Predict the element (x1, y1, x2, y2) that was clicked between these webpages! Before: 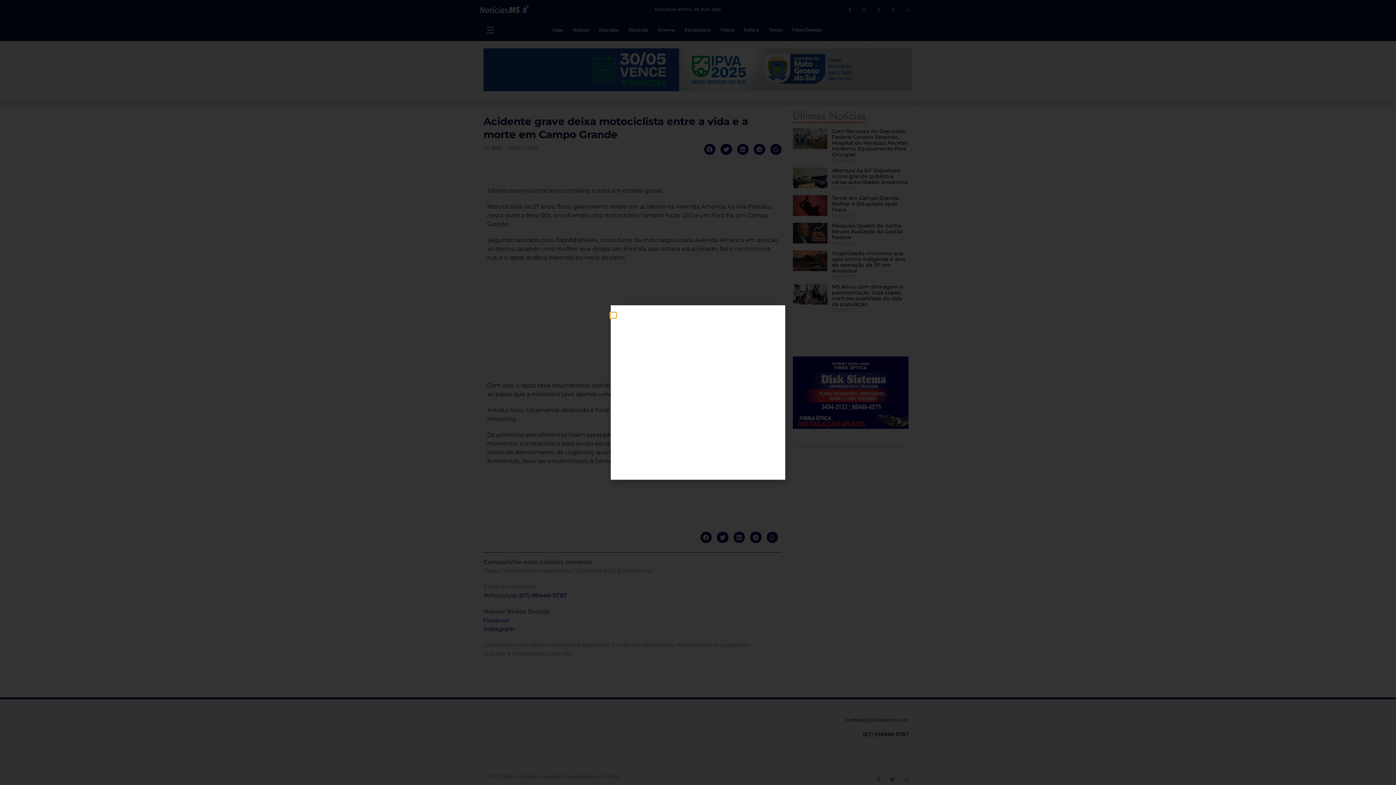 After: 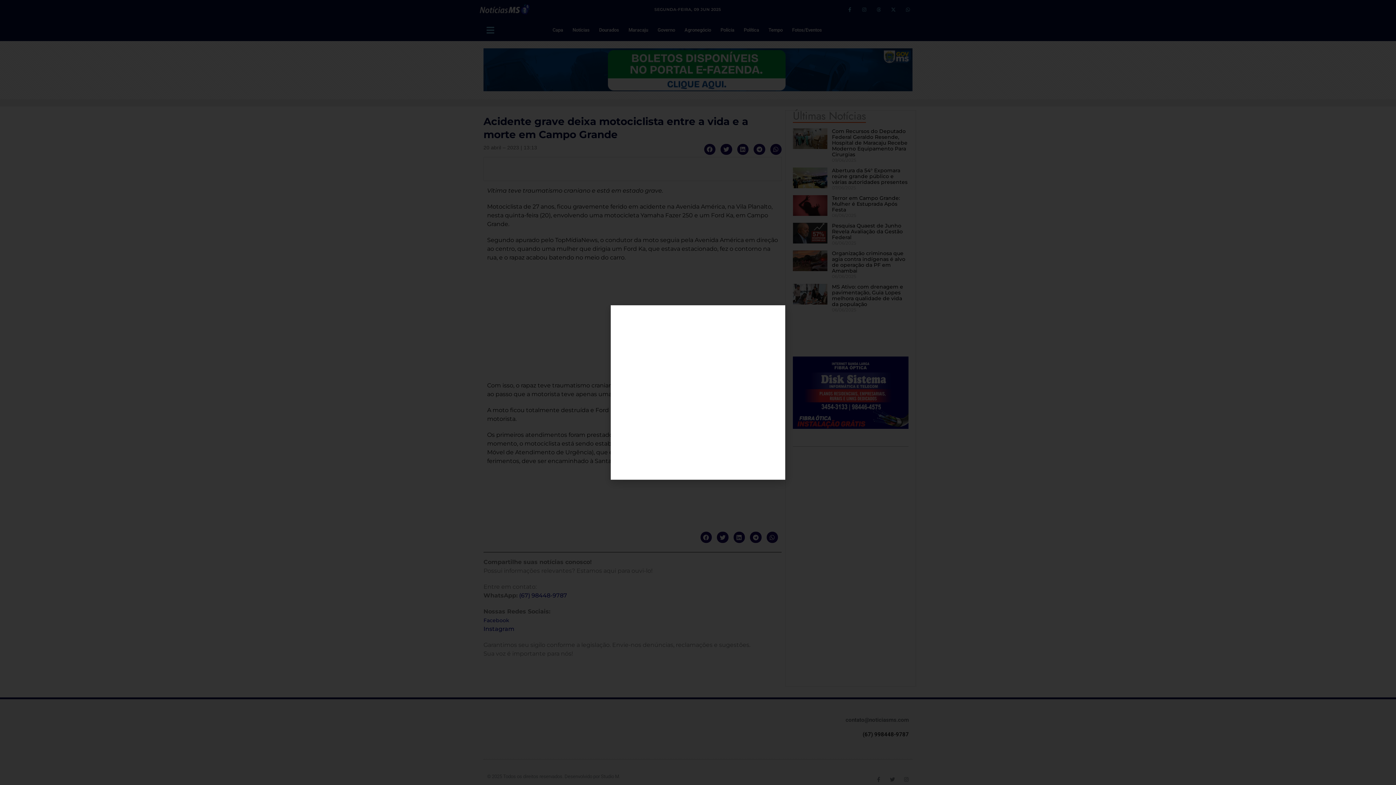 Action: bbox: (614, 309, 781, 476)